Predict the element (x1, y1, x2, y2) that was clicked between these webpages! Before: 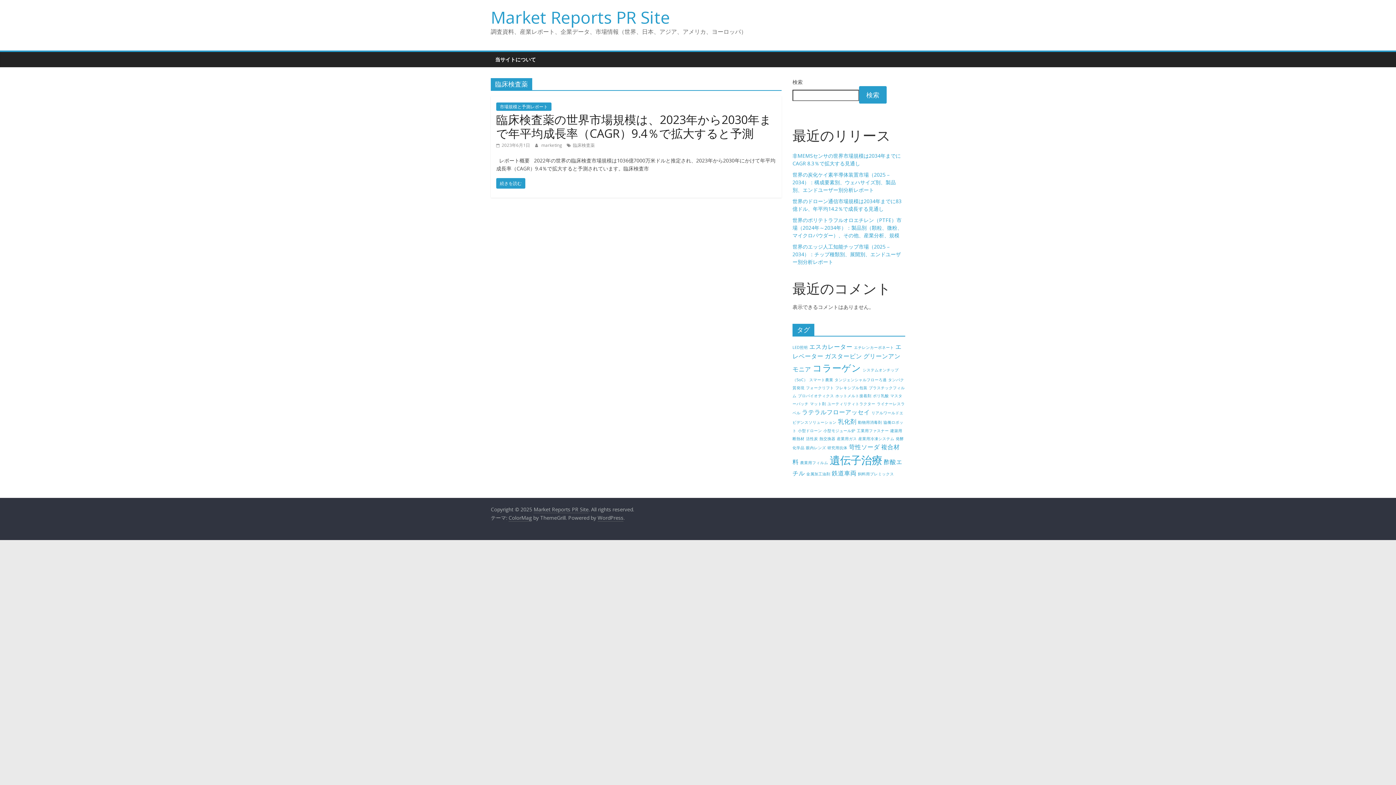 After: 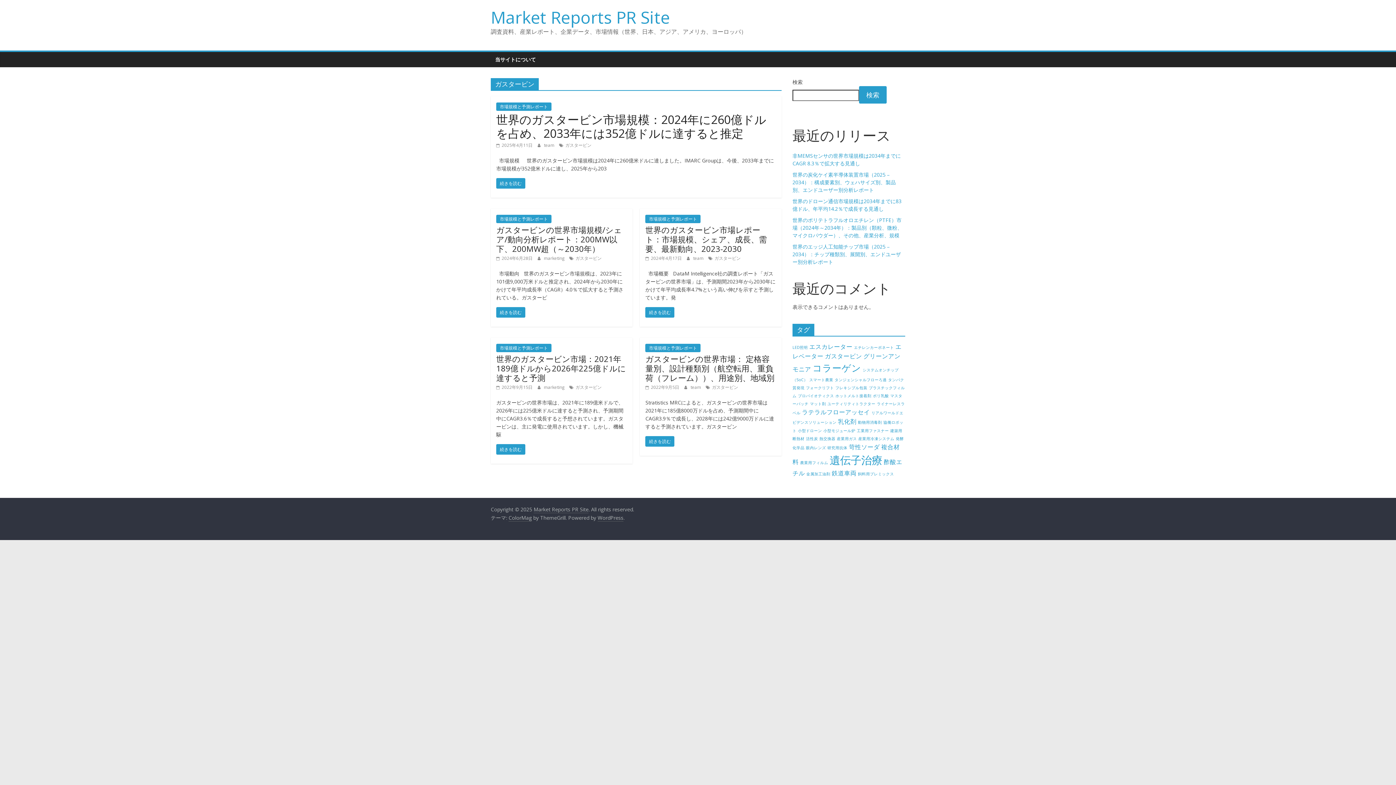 Action: bbox: (825, 352, 862, 360) label: ガスタービン (5個の項目)